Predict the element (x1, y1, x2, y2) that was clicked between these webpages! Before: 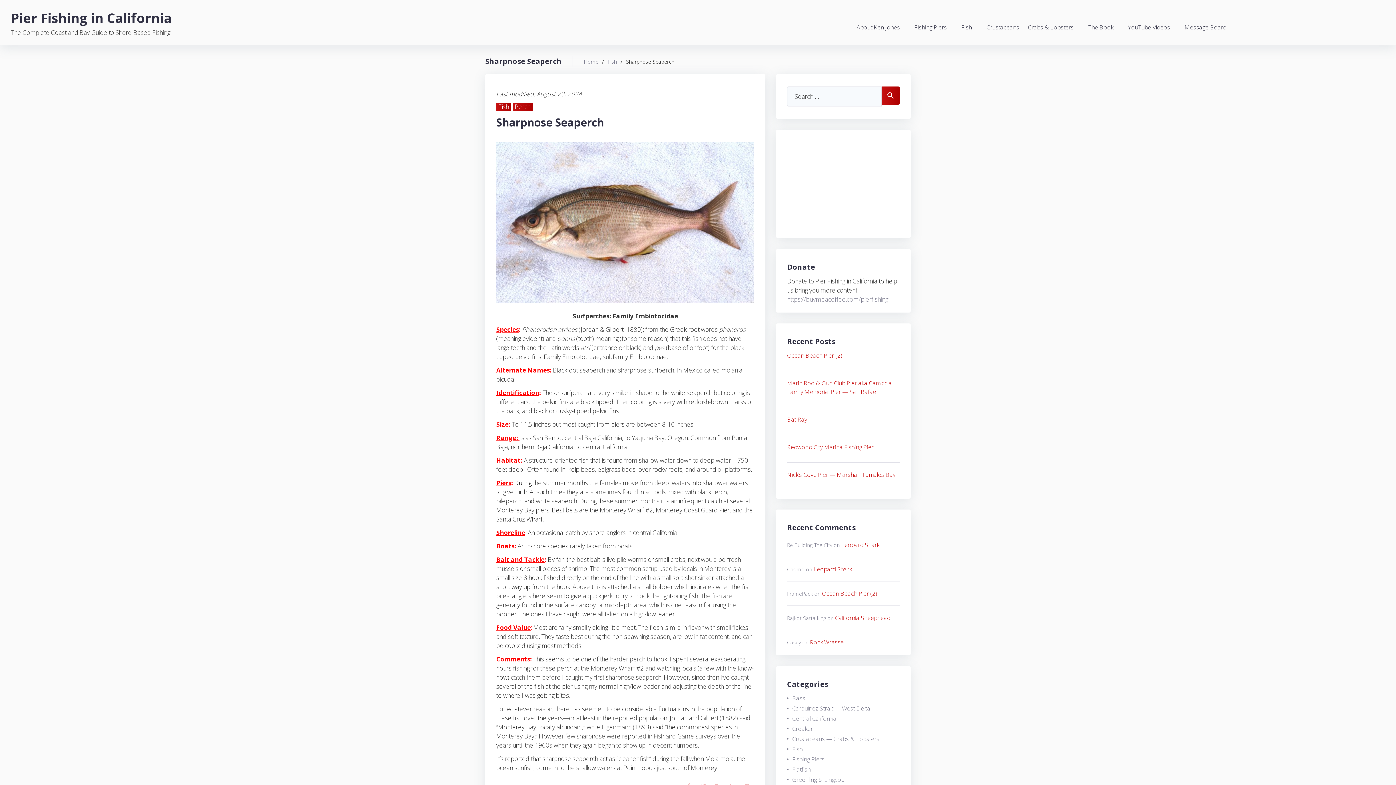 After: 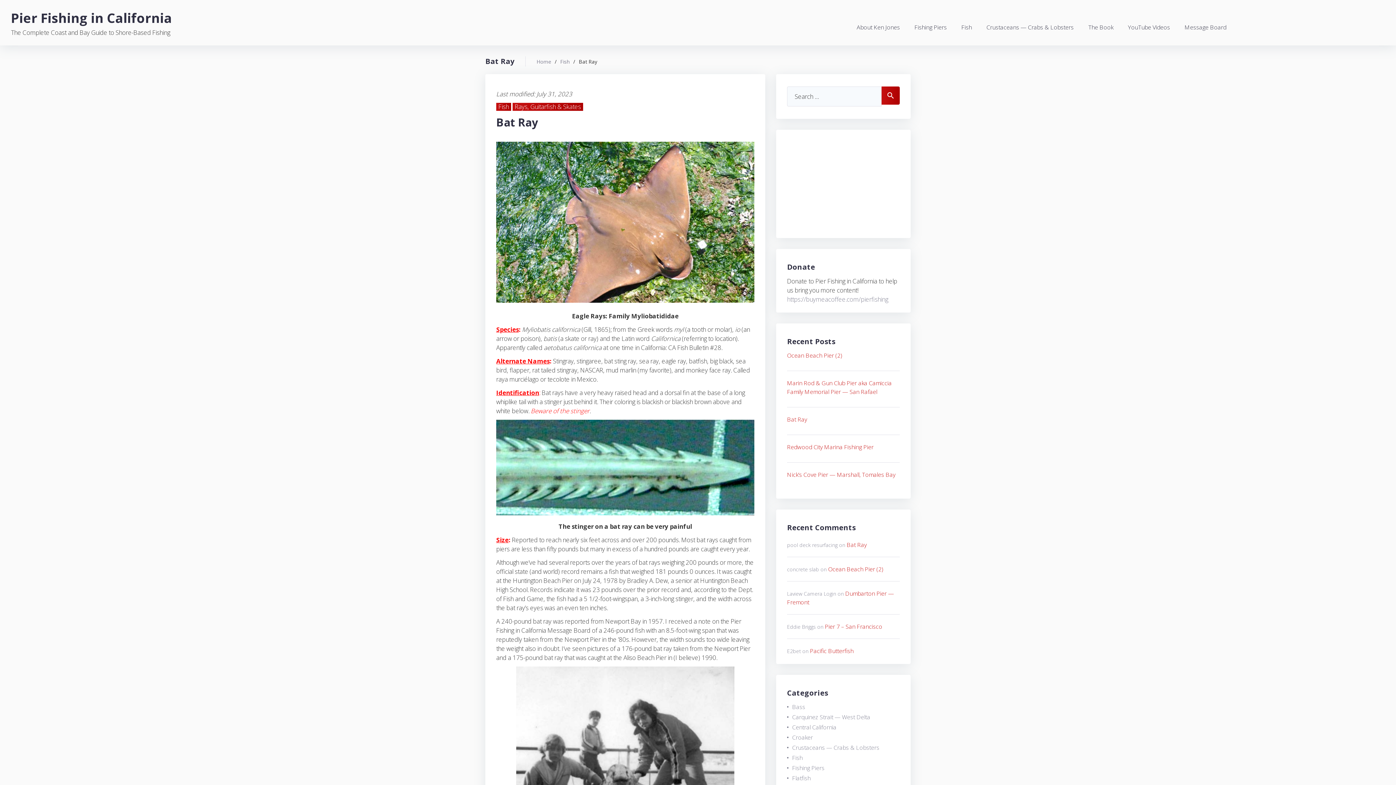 Action: bbox: (787, 415, 807, 424) label: Bat Ray